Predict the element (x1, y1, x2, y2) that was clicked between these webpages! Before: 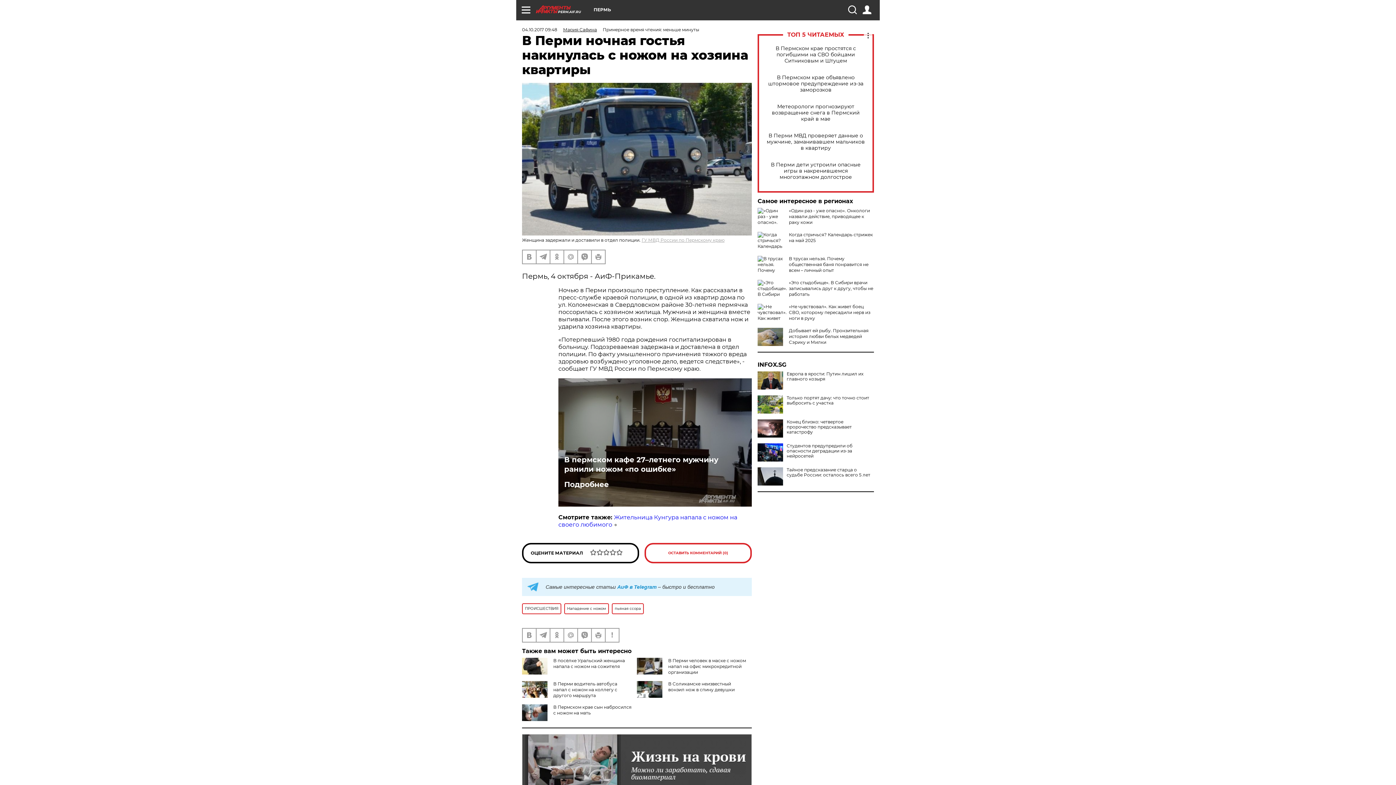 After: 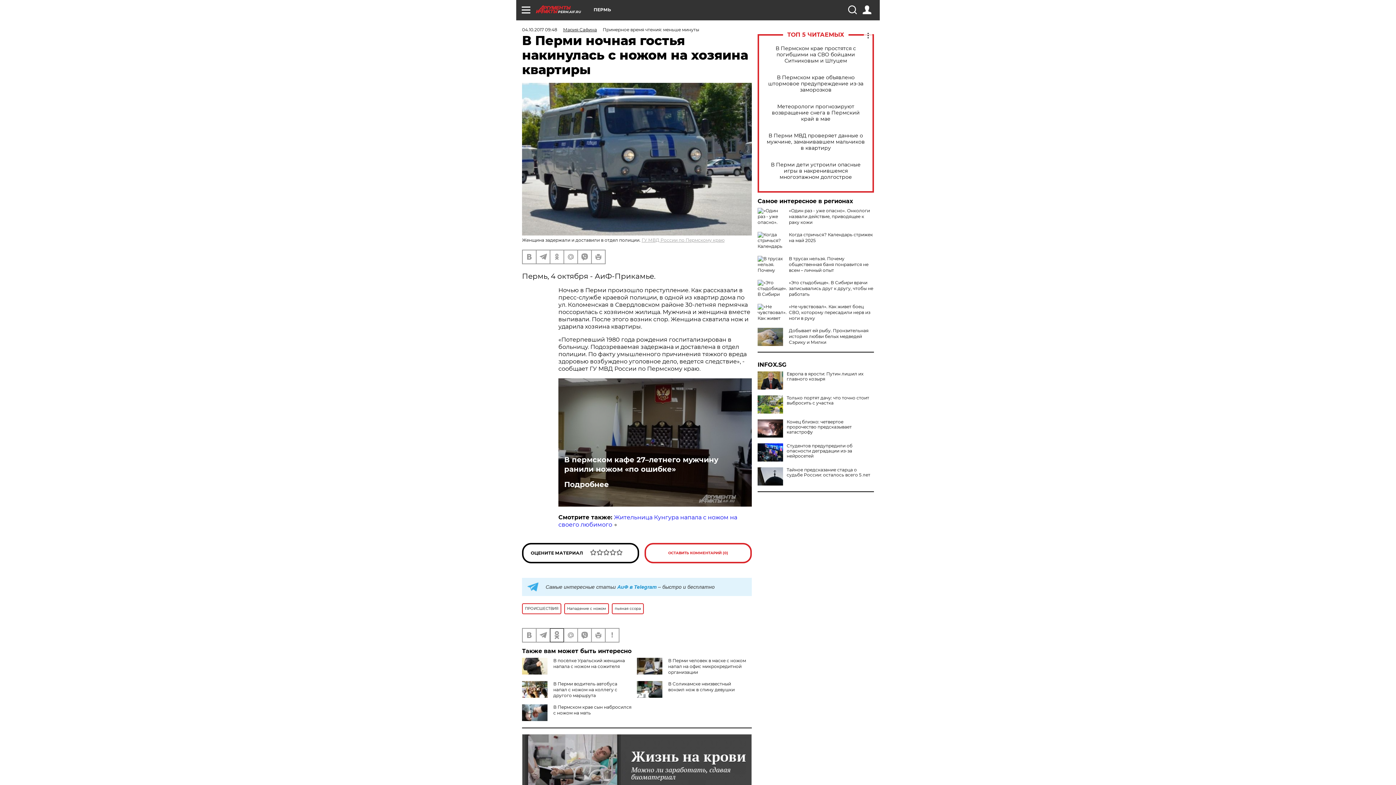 Action: bbox: (550, 628, 563, 642)